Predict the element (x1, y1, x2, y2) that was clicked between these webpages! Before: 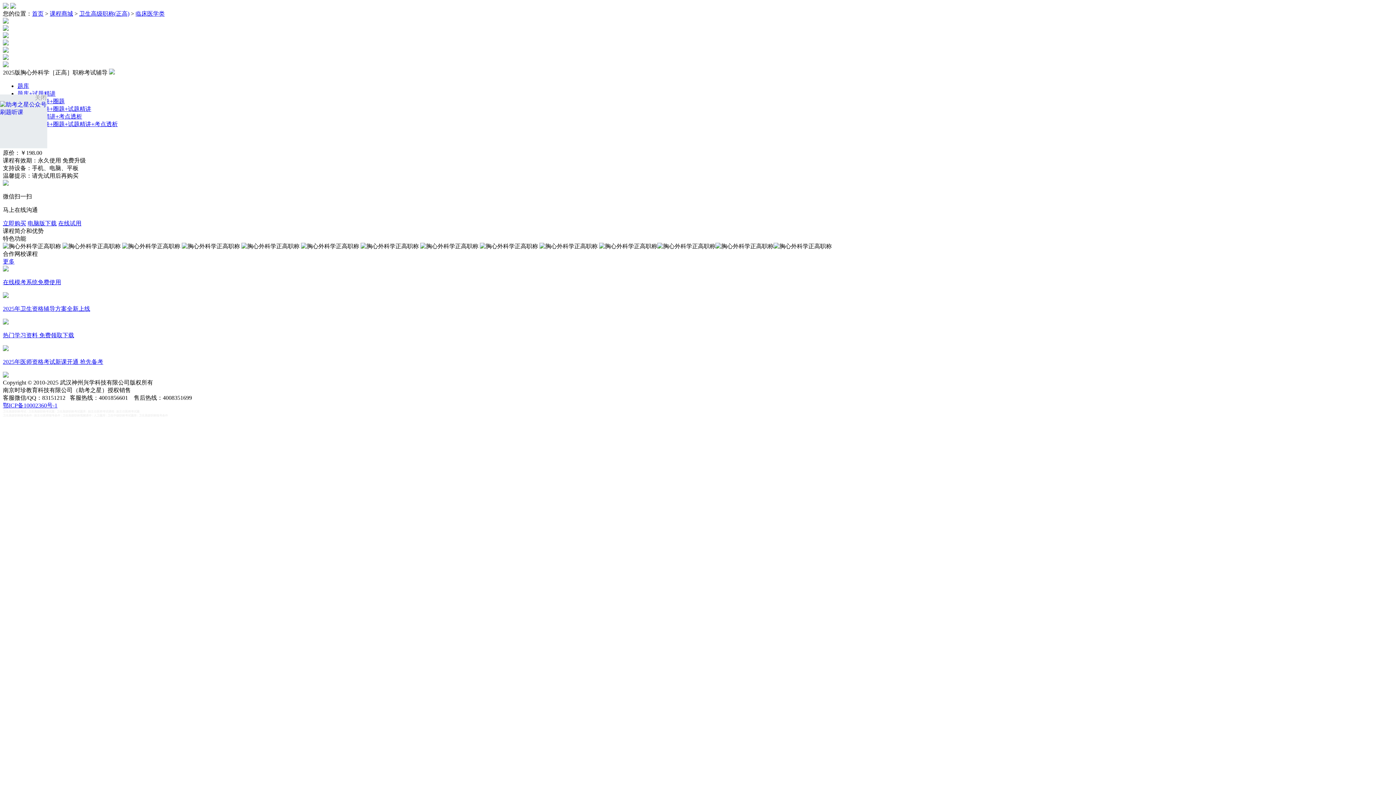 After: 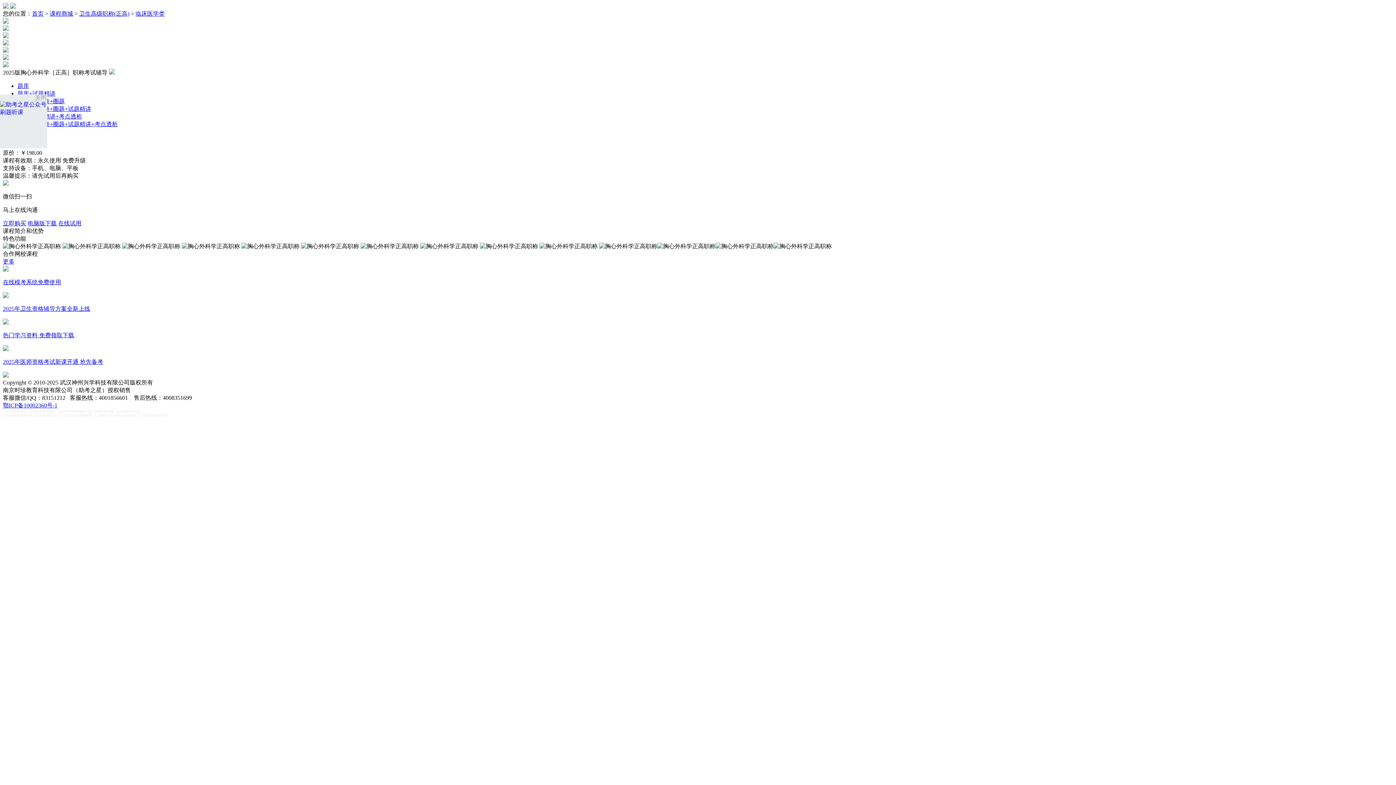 Action: label: 电脑版下载 bbox: (27, 220, 56, 226)